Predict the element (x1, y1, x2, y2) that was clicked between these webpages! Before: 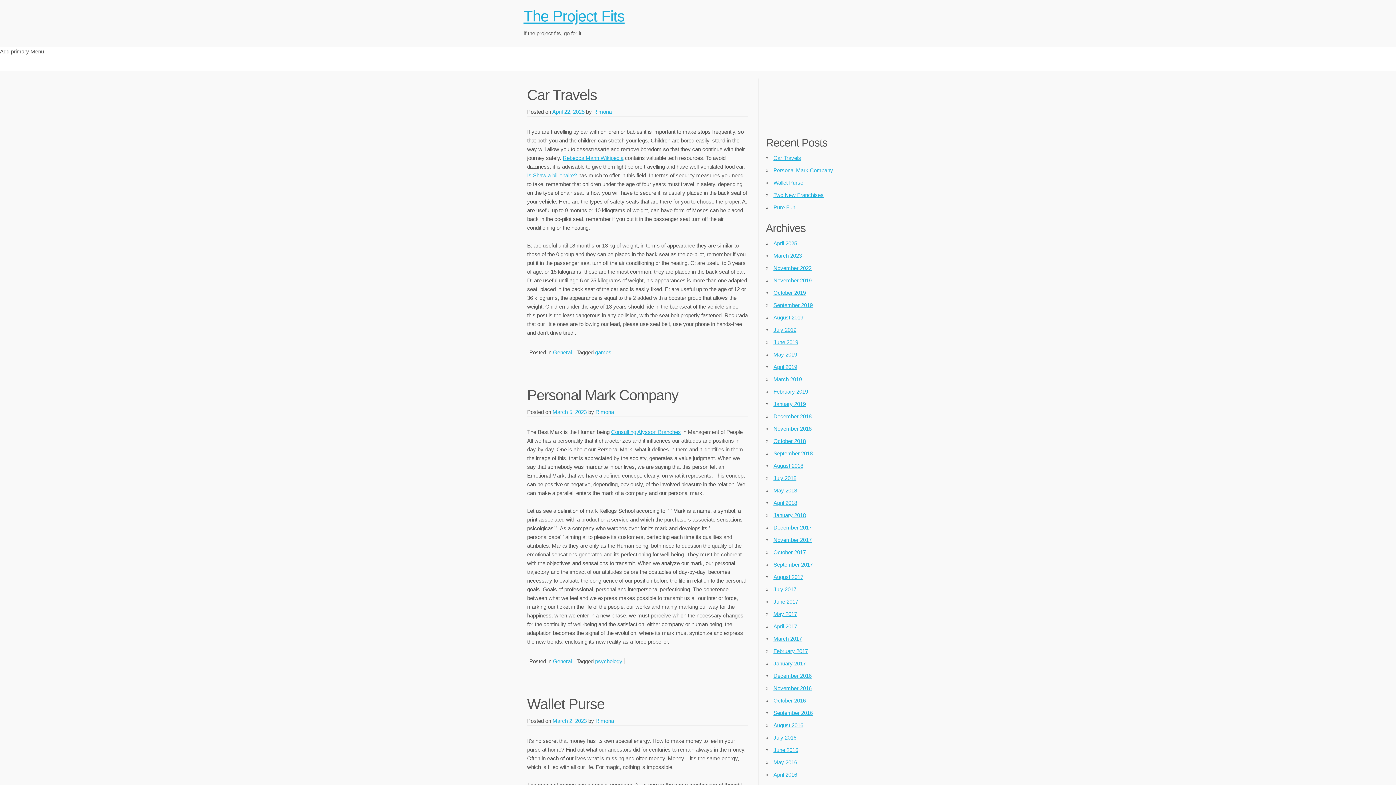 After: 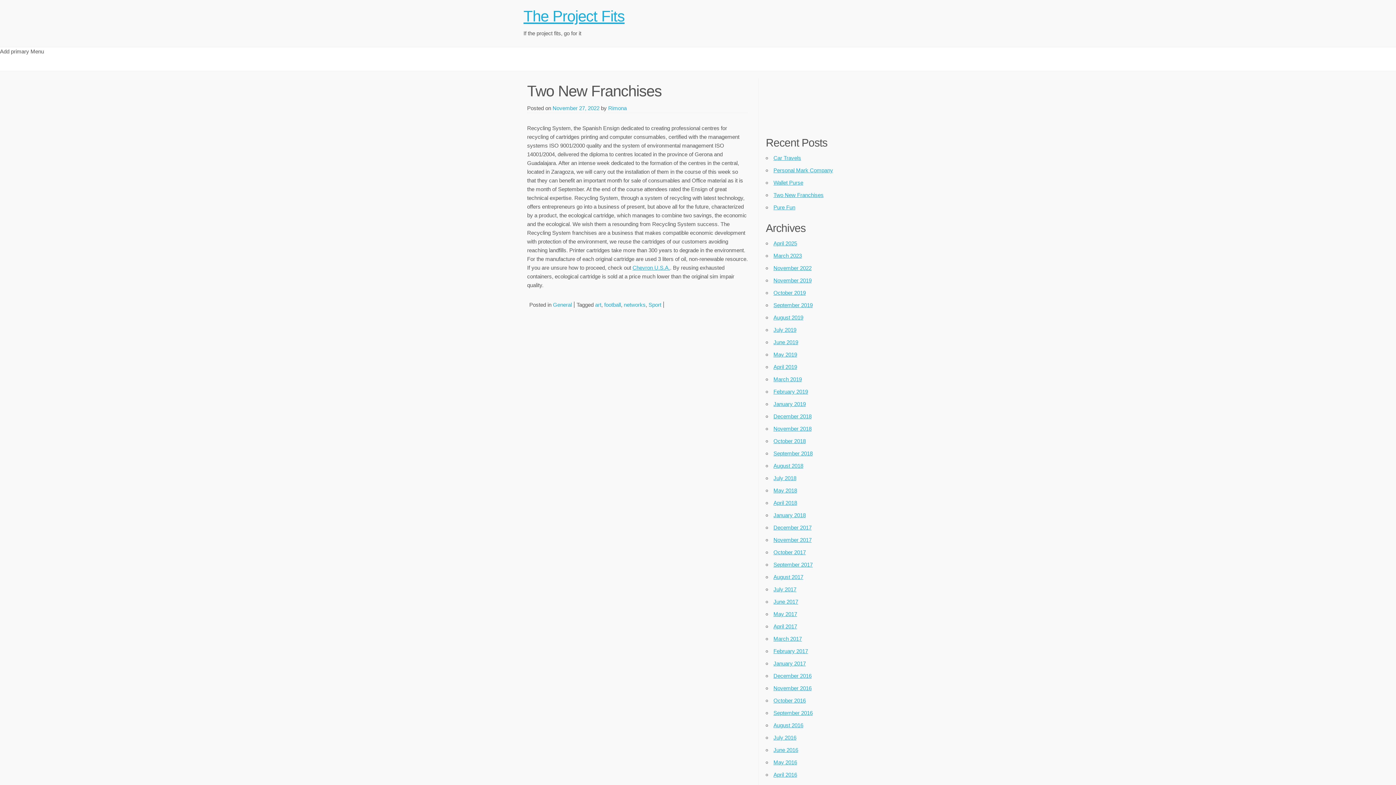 Action: label: Two New Franchises bbox: (773, 192, 823, 198)